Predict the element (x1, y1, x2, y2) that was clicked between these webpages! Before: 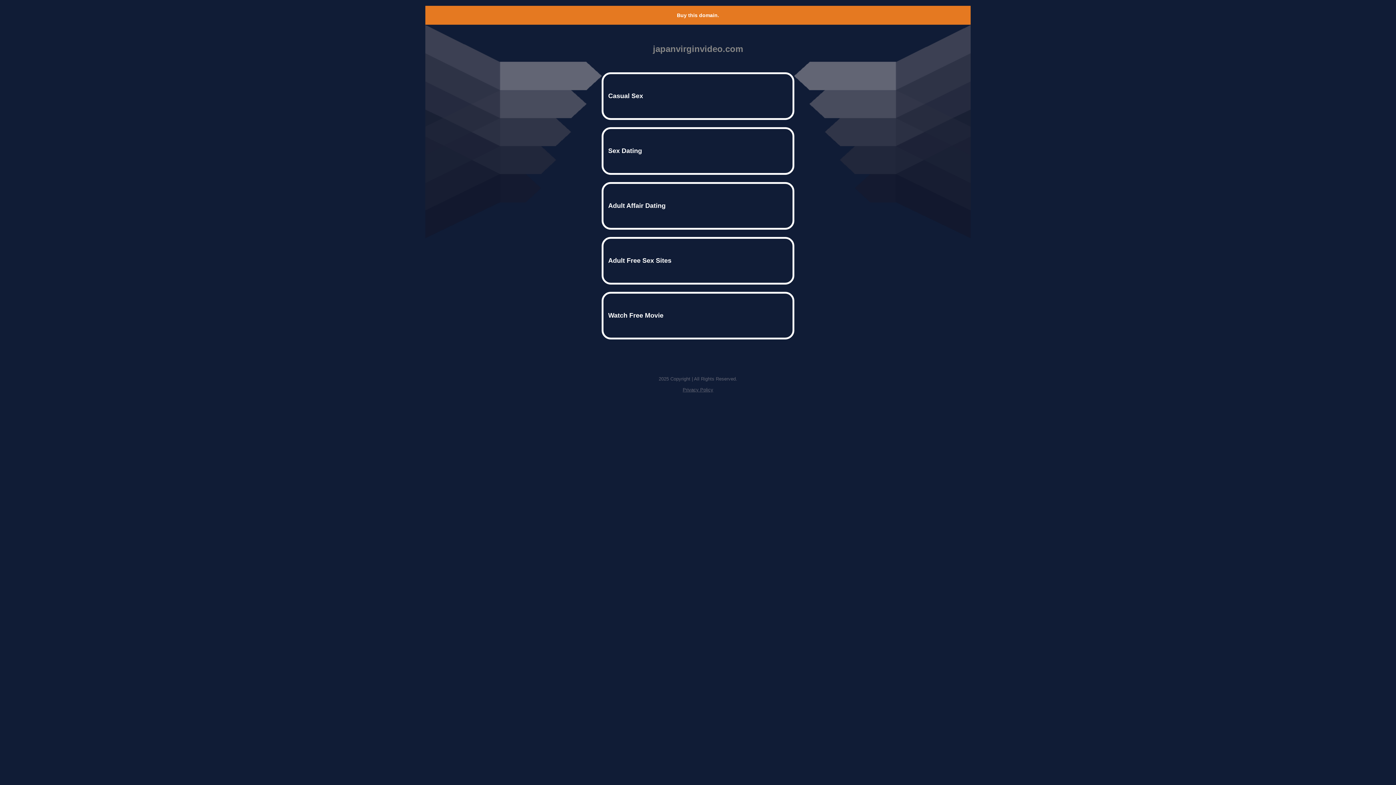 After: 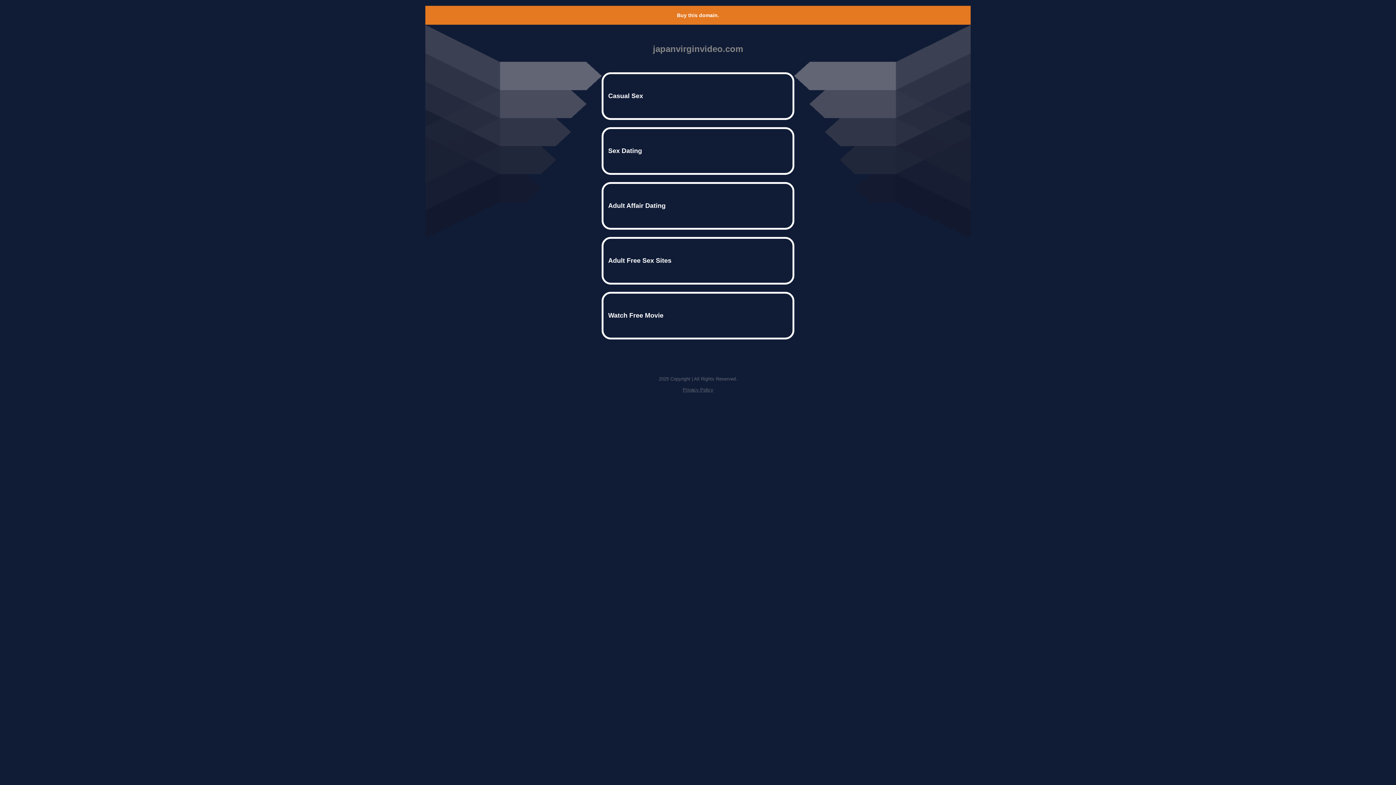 Action: bbox: (682, 387, 713, 392) label: Privacy Policy